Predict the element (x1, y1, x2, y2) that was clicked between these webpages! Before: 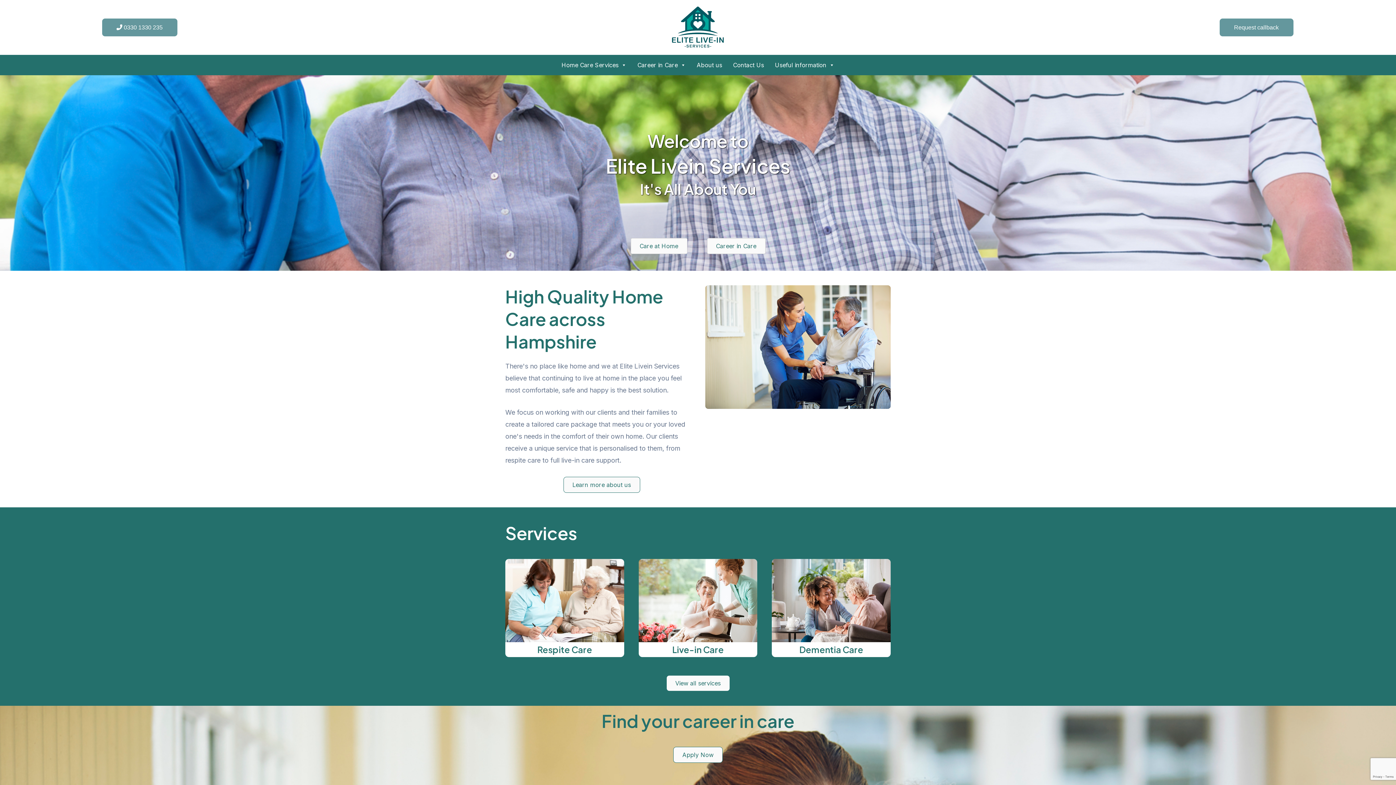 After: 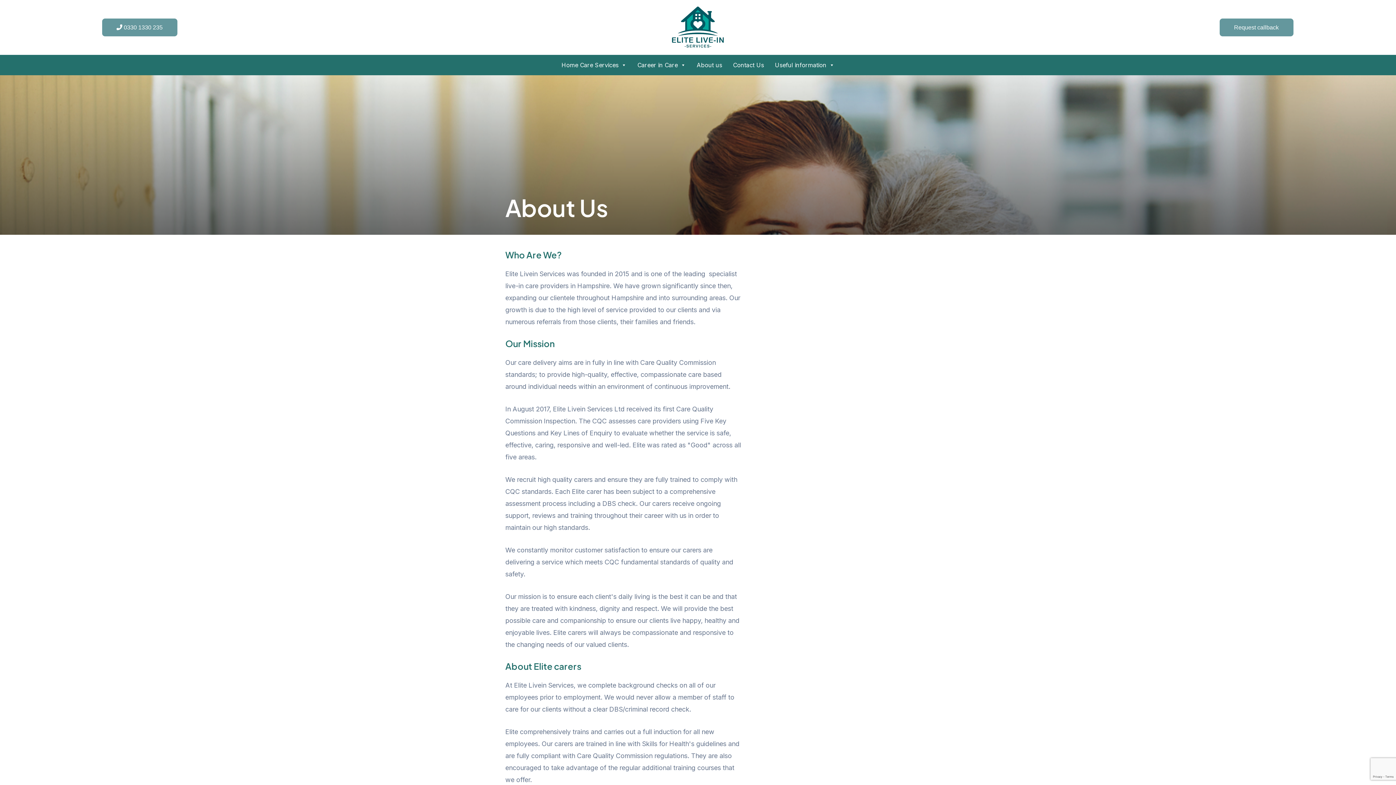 Action: label: Learn more about us bbox: (563, 477, 640, 493)